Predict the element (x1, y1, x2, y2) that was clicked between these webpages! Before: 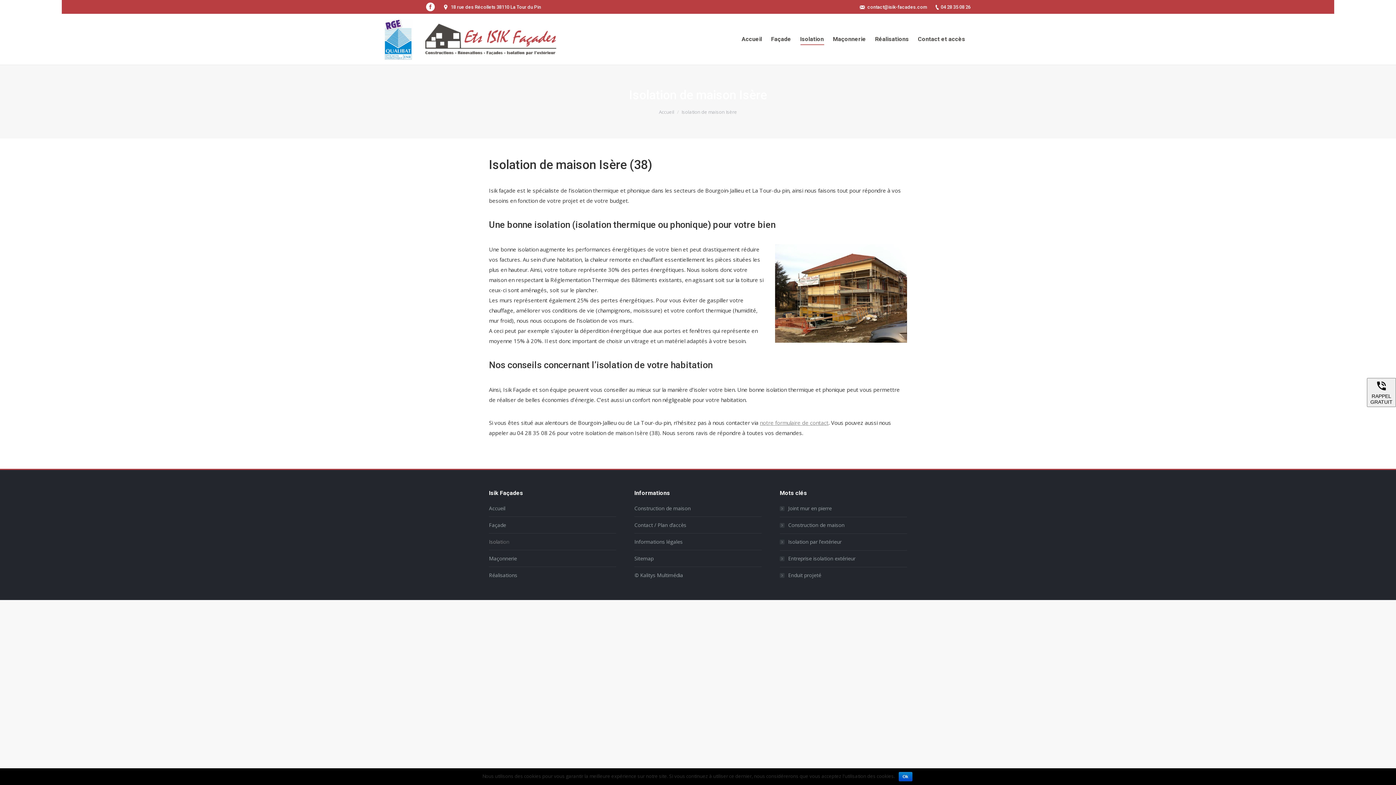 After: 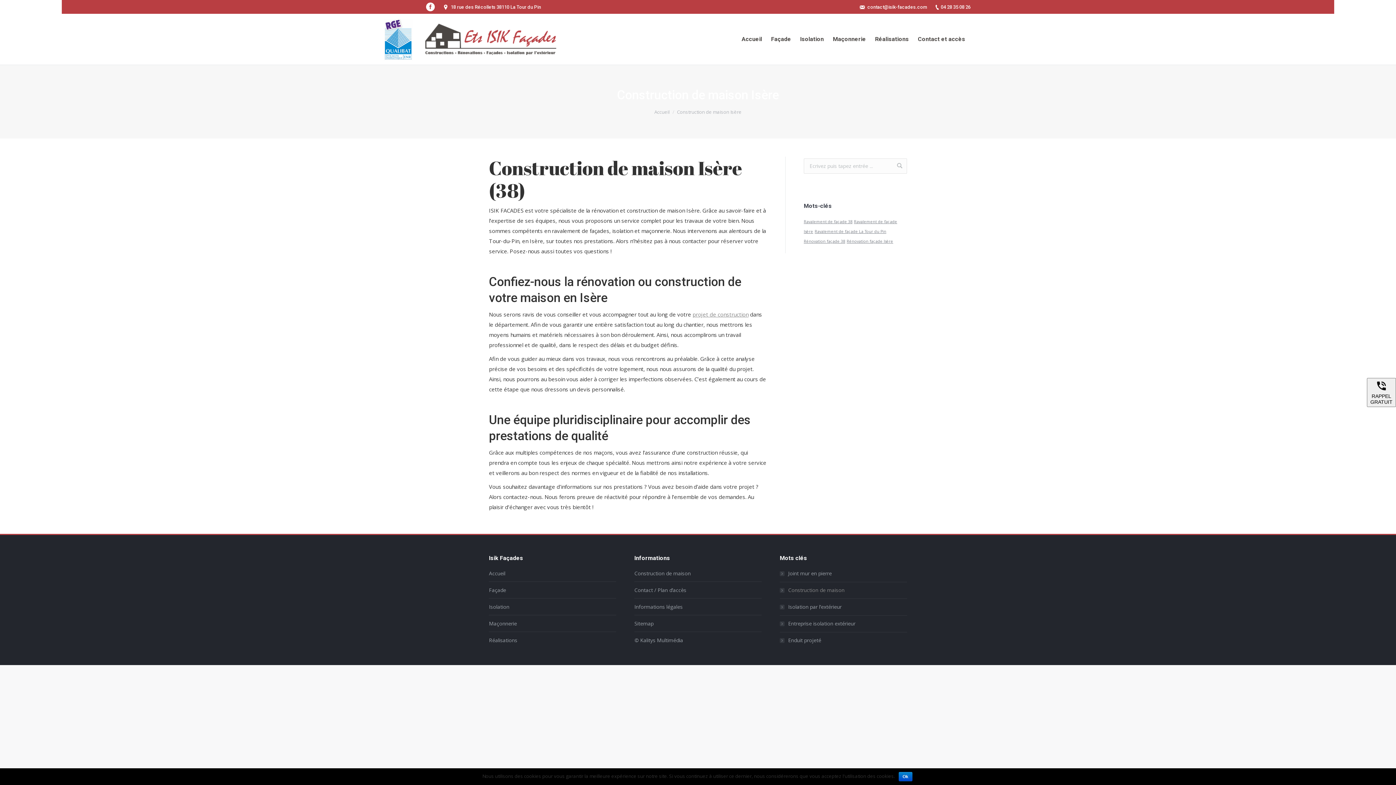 Action: bbox: (779, 520, 907, 530) label: Construction de maison